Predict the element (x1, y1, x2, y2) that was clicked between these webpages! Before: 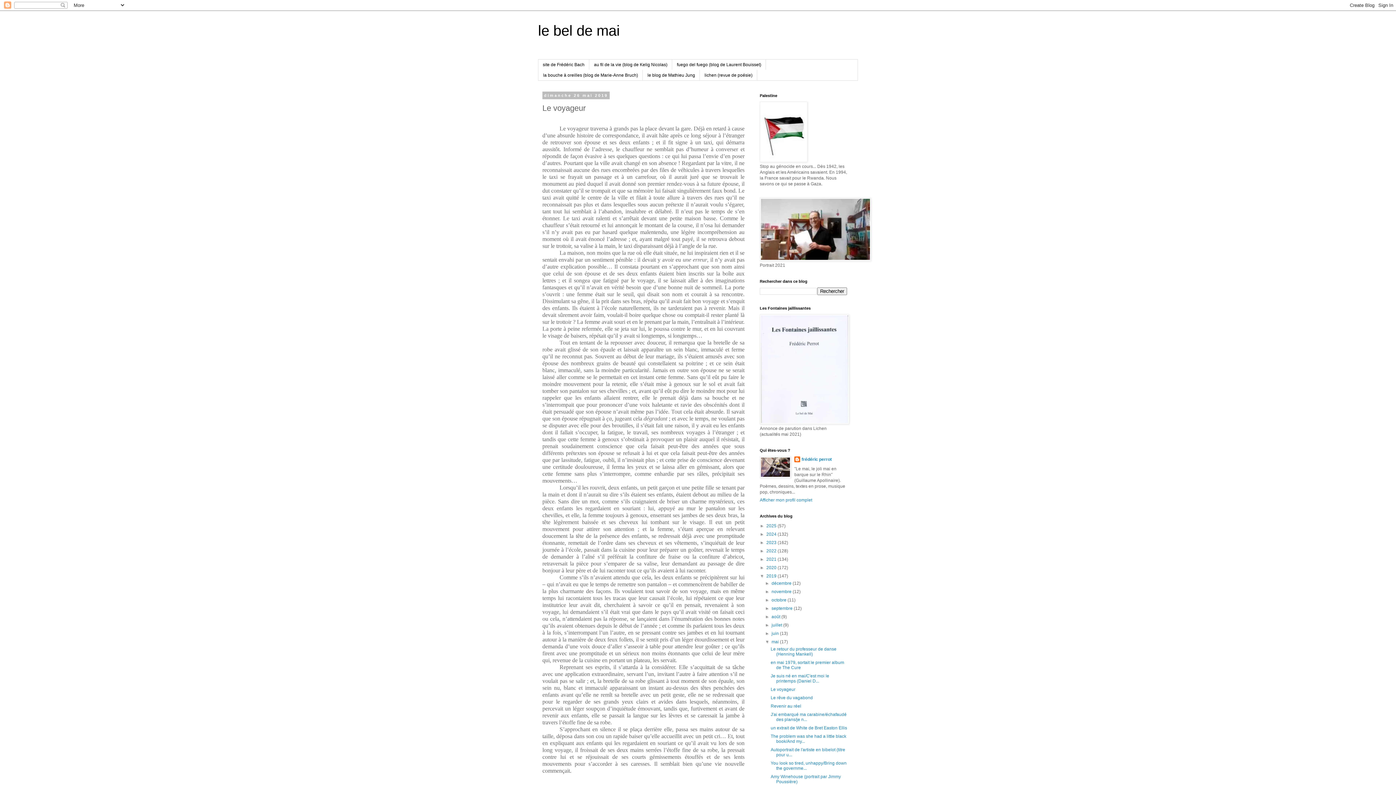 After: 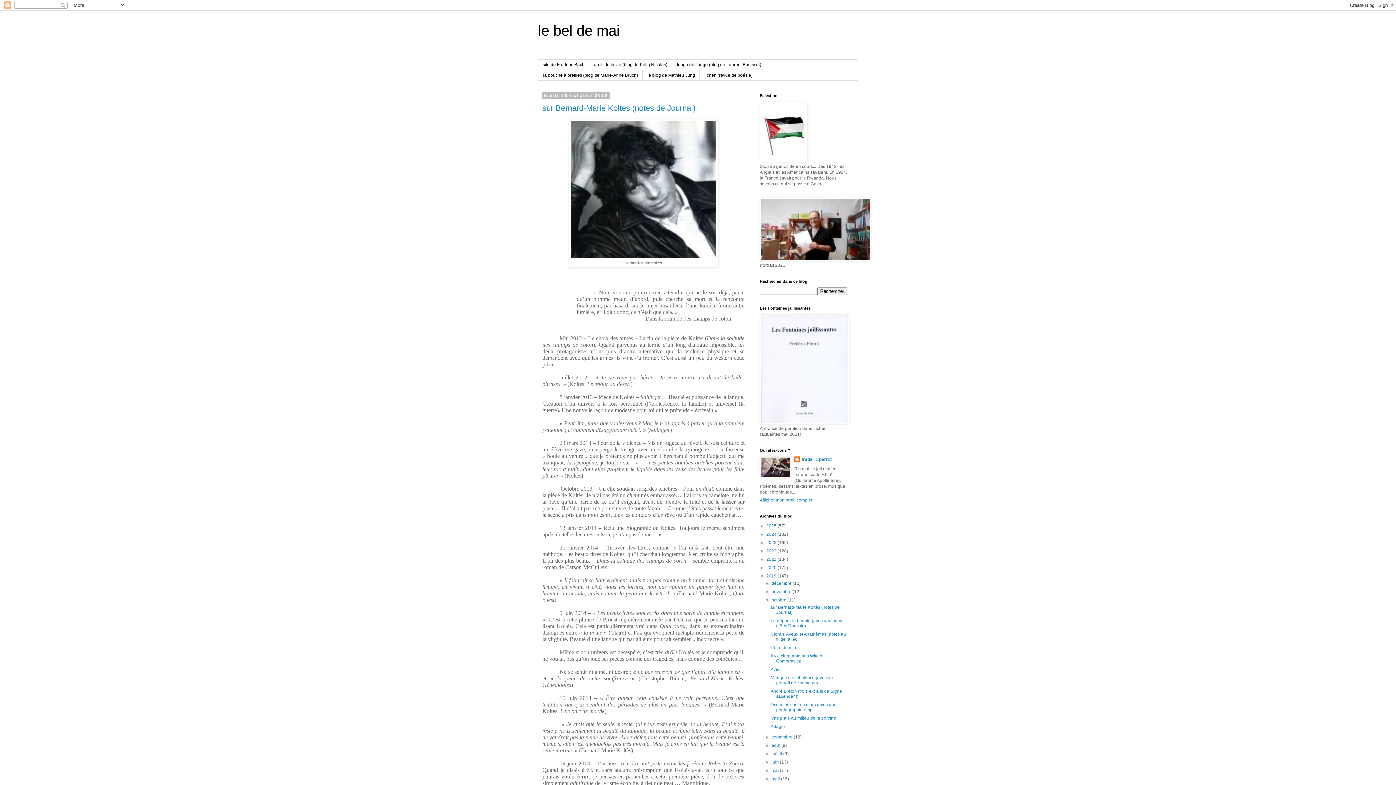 Action: label: octobre  bbox: (771, 597, 787, 602)